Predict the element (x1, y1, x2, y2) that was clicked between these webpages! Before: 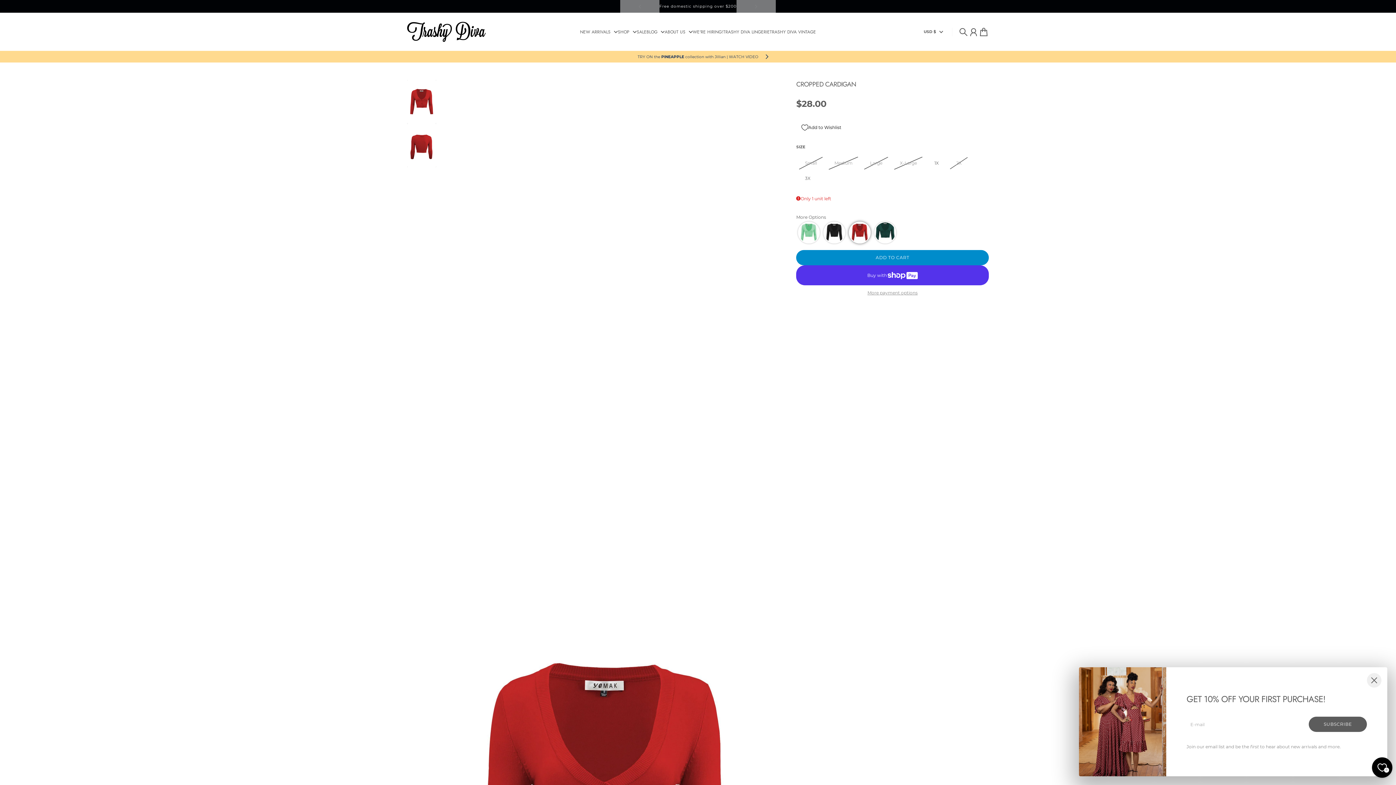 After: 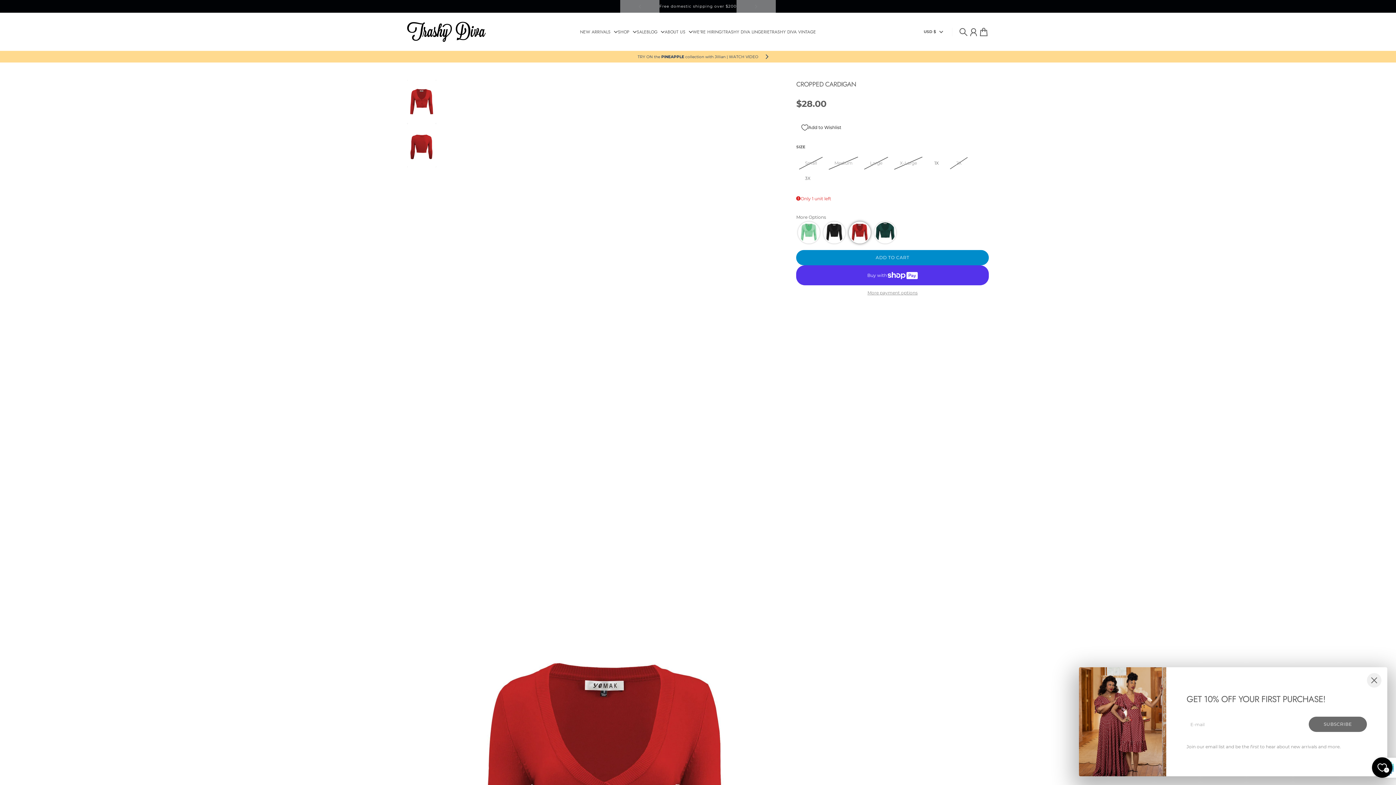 Action: label: SUBSCRIBE bbox: (1309, 717, 1367, 732)